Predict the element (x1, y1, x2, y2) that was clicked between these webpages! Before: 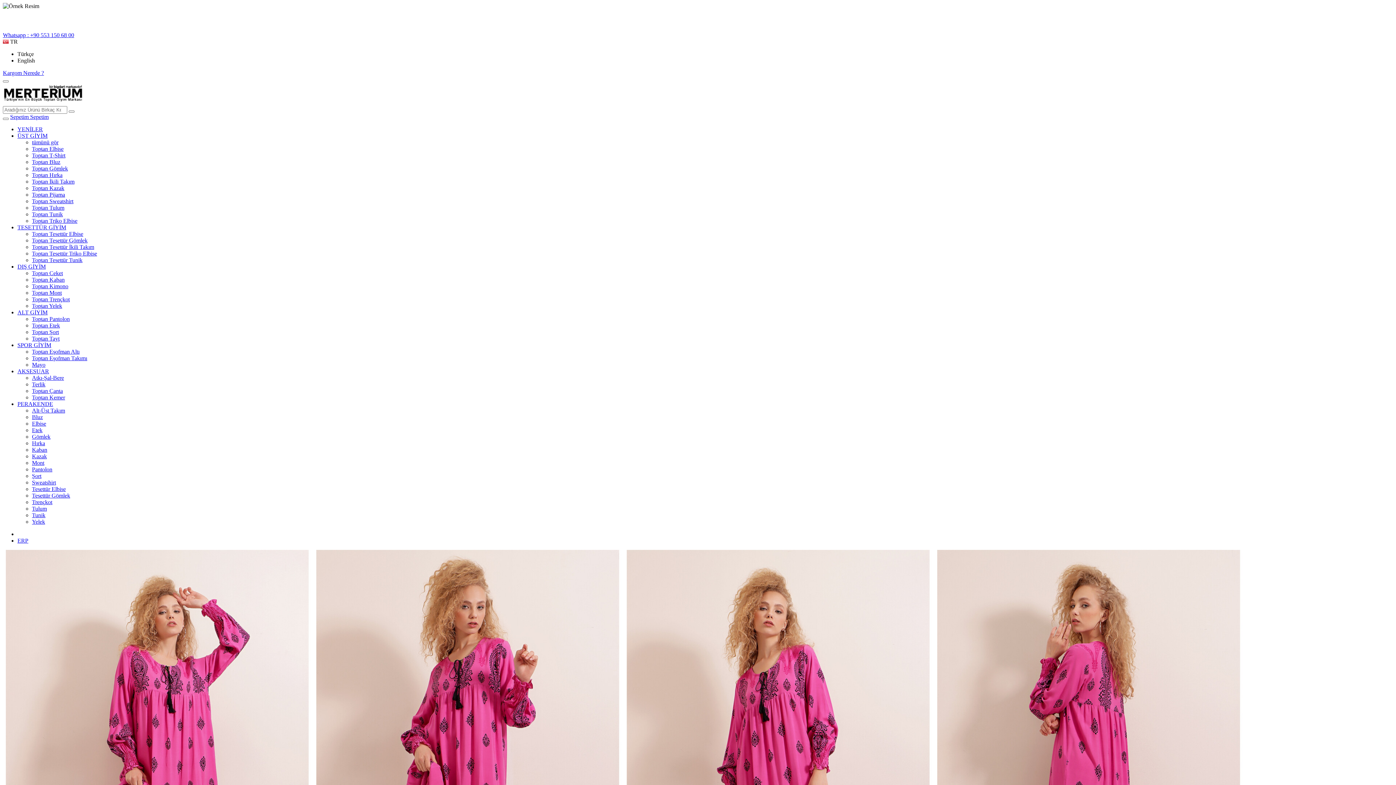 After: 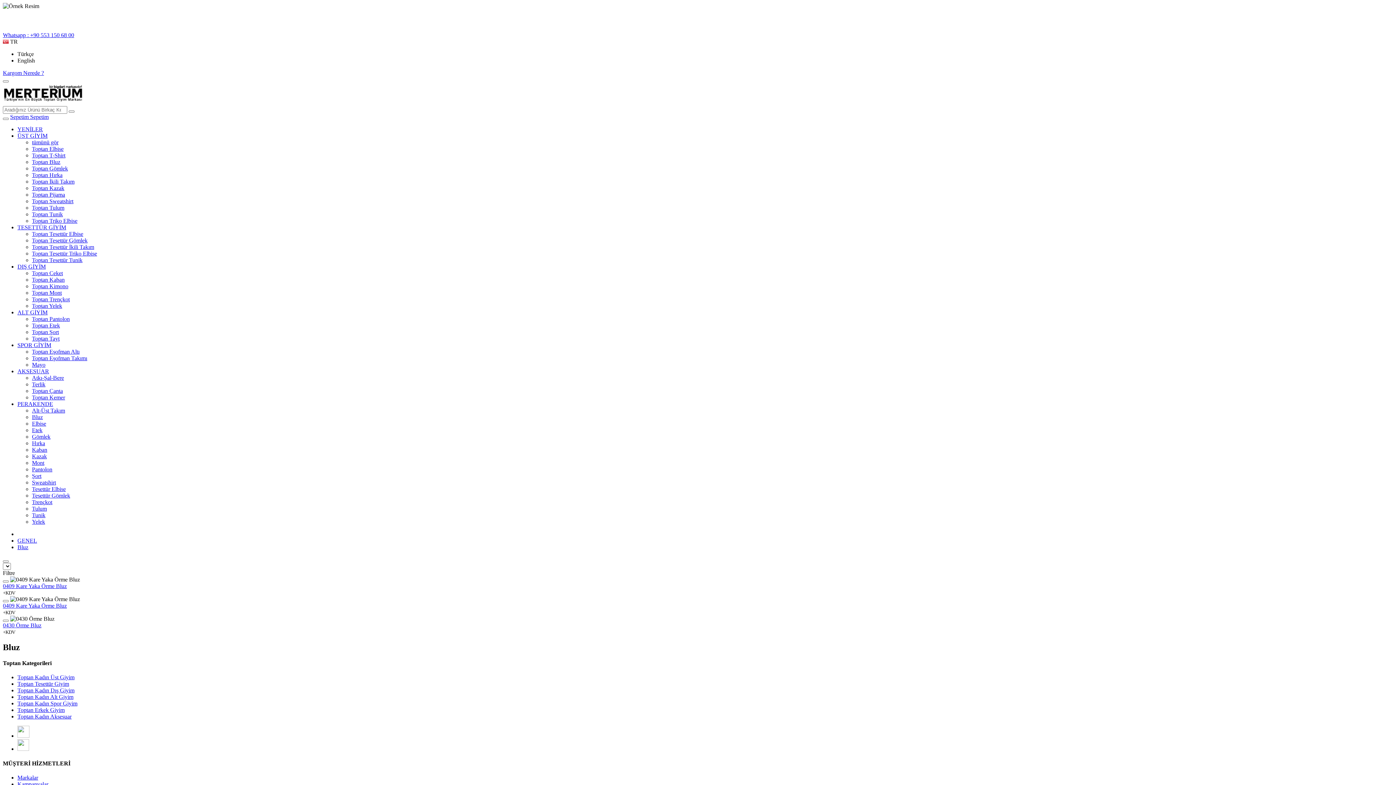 Action: bbox: (32, 414, 42, 420) label: Bluz